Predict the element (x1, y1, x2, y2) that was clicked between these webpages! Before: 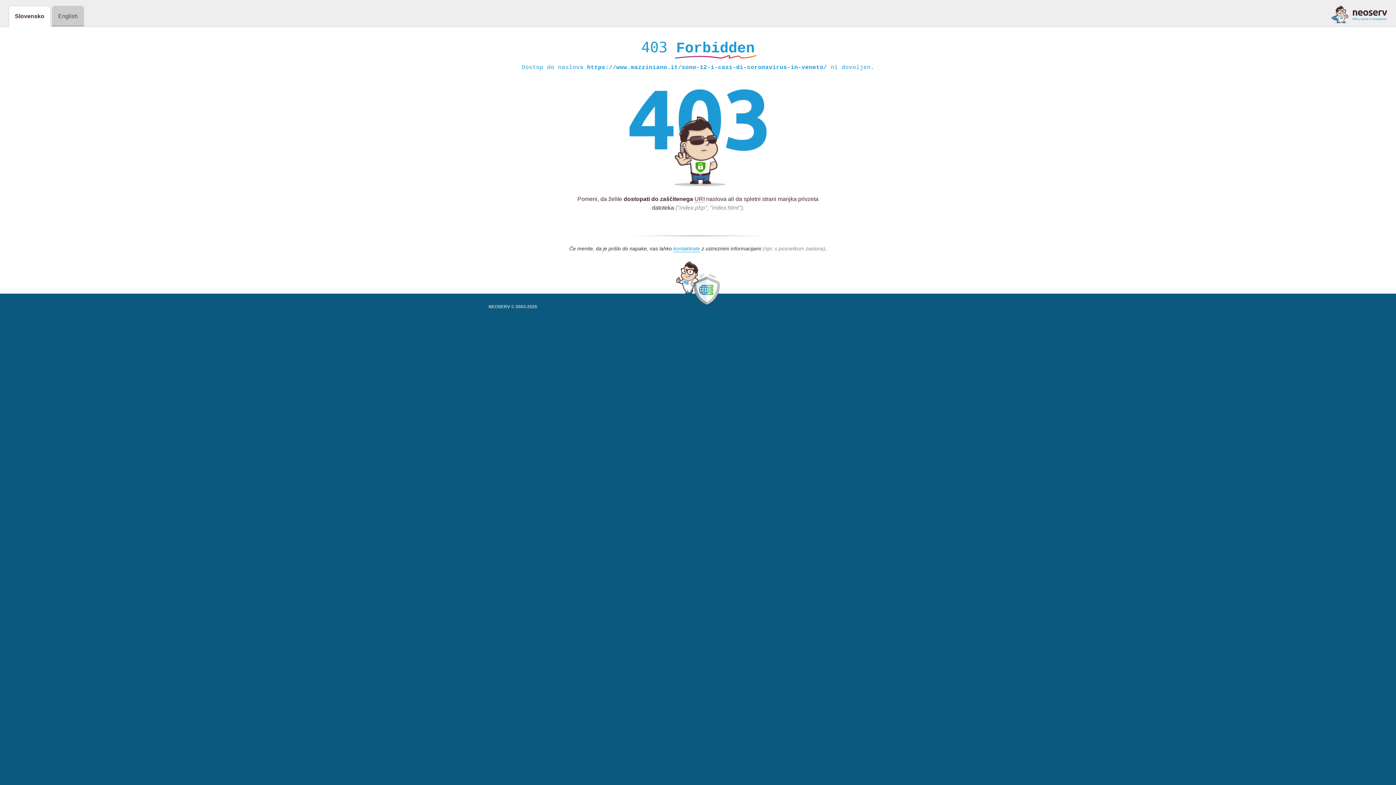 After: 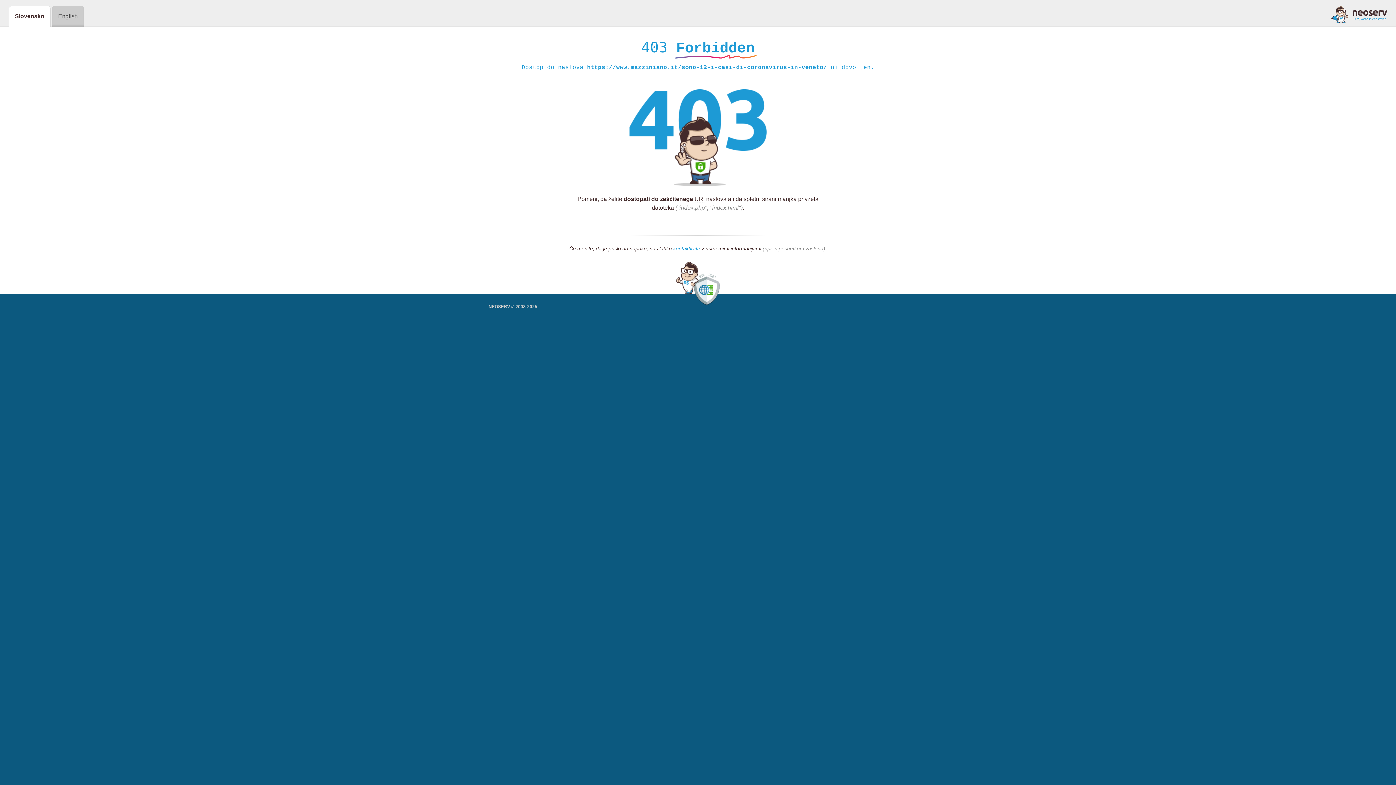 Action: label: kontaktirate bbox: (673, 245, 700, 252)